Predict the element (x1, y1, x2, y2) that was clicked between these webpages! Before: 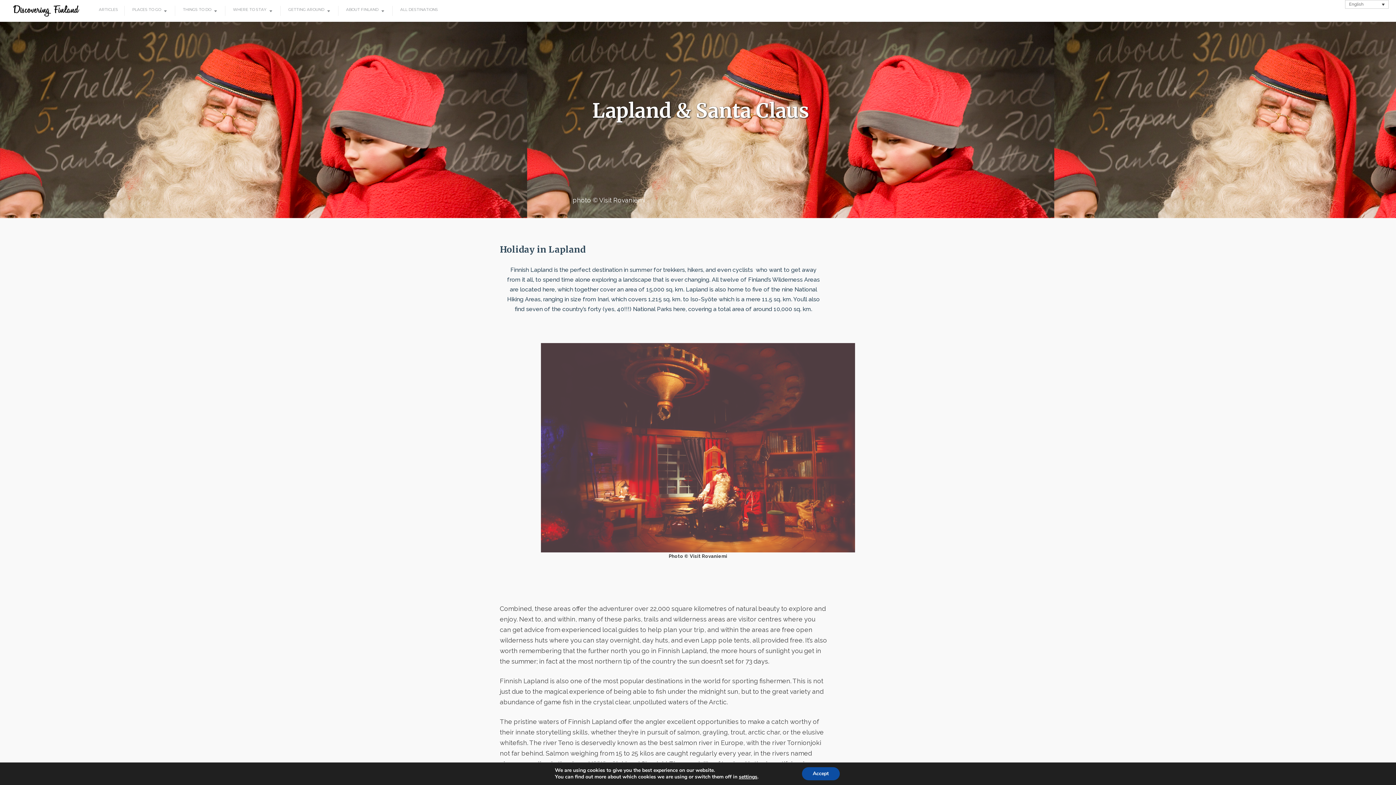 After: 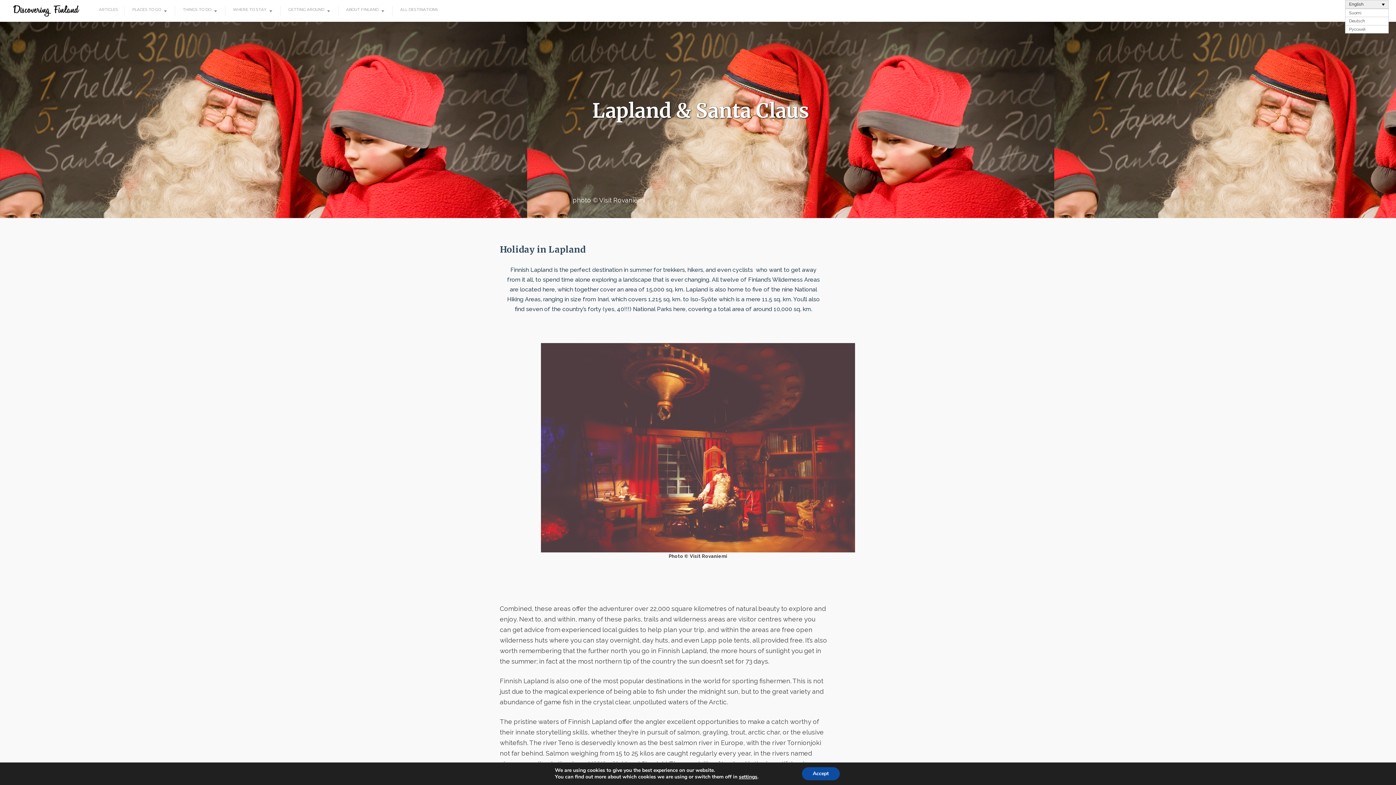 Action: label: English bbox: (1345, 0, 1389, 8)